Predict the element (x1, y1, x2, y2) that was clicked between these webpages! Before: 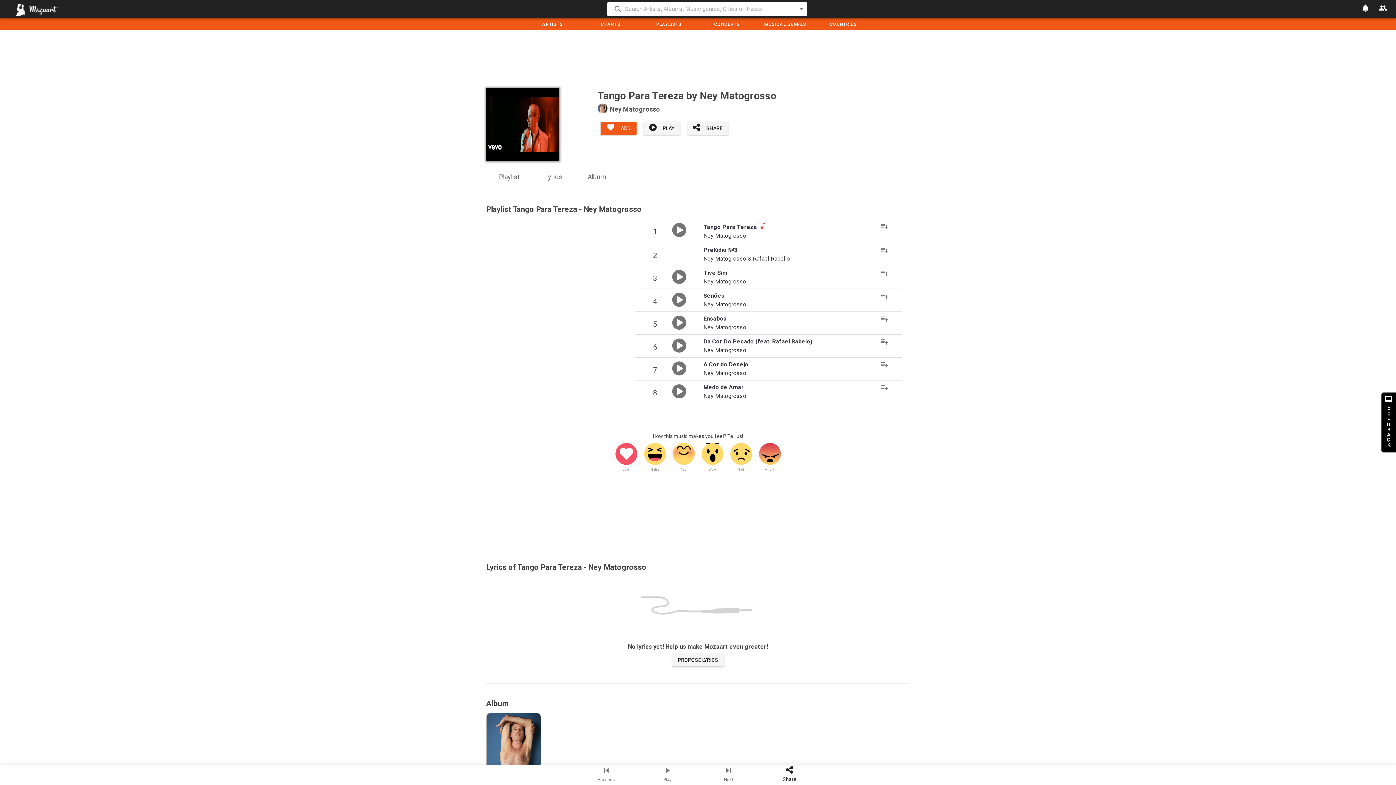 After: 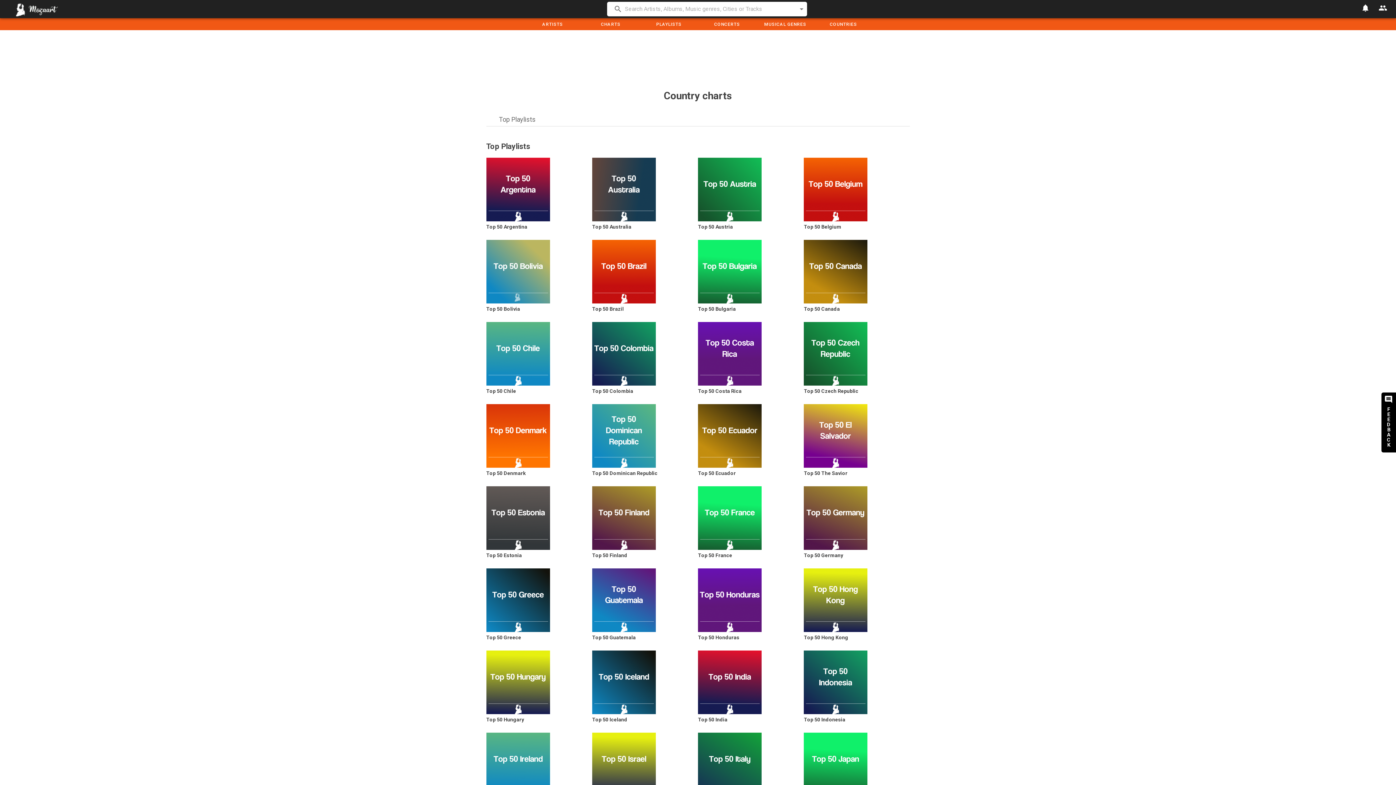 Action: bbox: (581, 18, 640, 30) label: CHARTS